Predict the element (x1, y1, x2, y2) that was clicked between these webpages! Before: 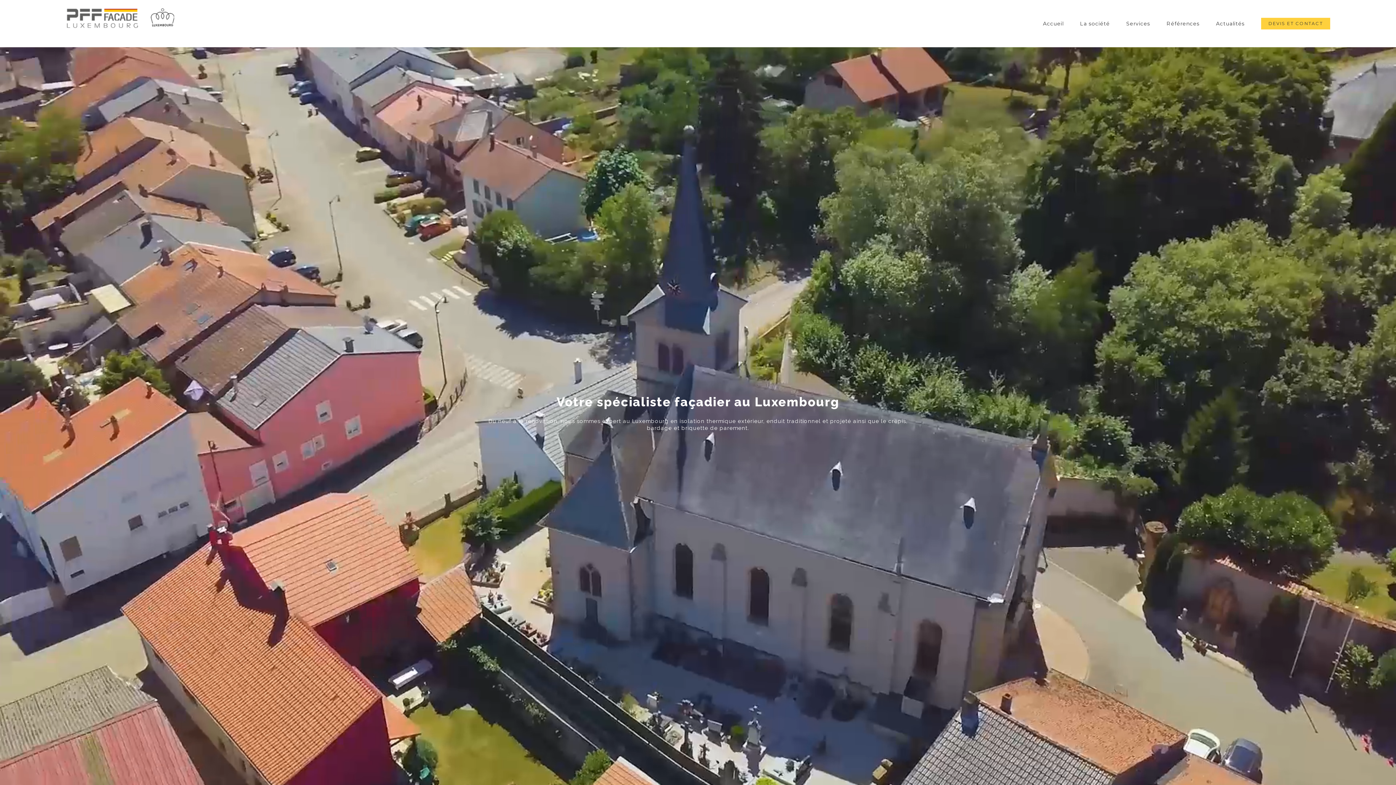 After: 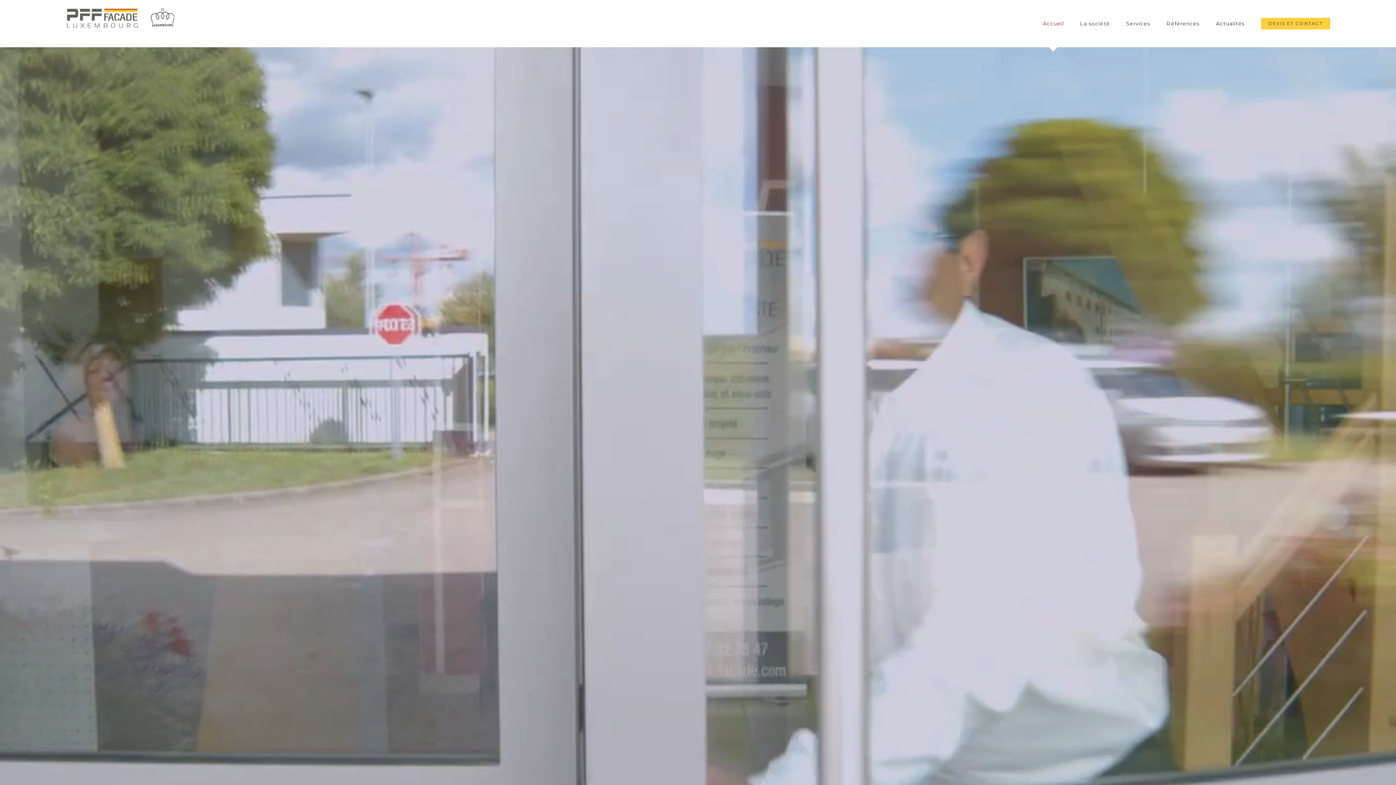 Action: label: Accueil bbox: (1043, 0, 1063, 47)